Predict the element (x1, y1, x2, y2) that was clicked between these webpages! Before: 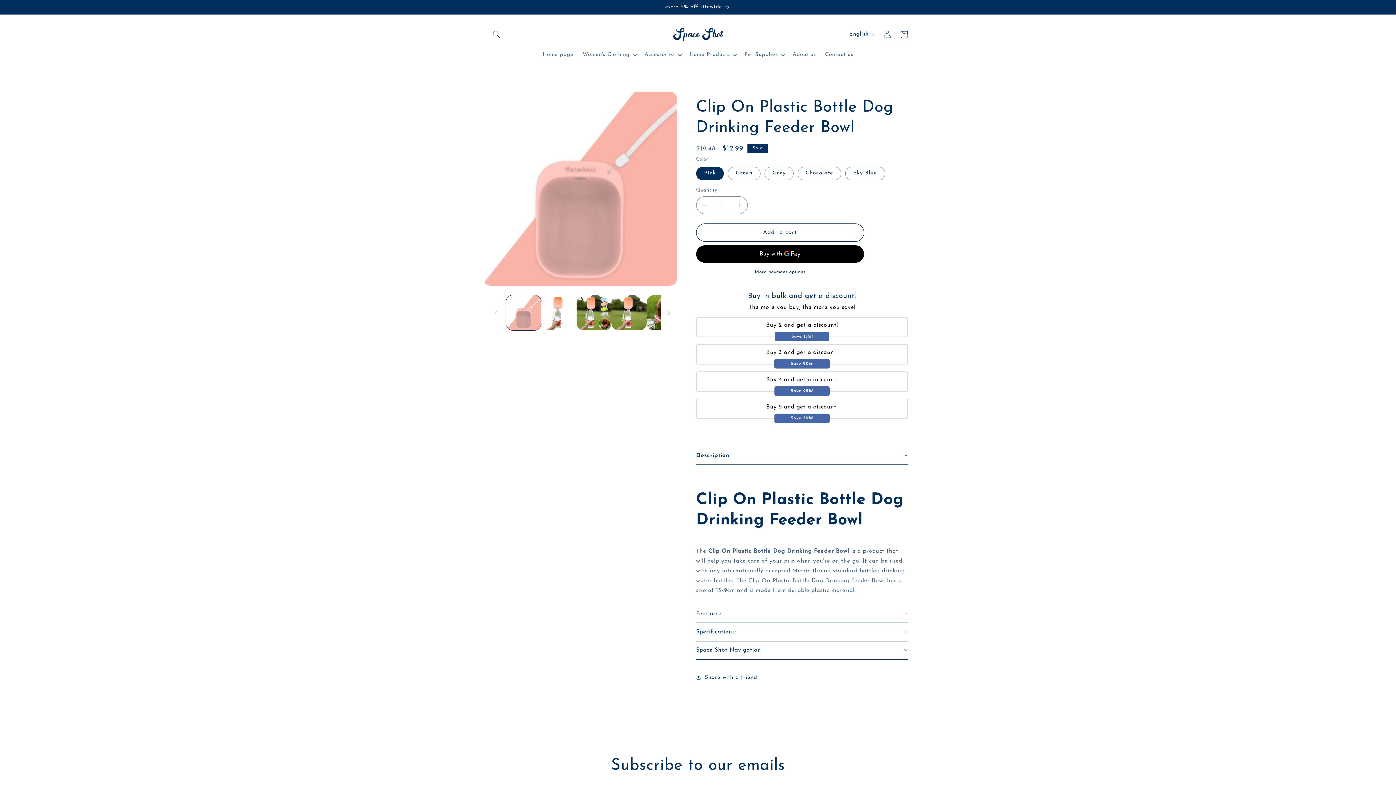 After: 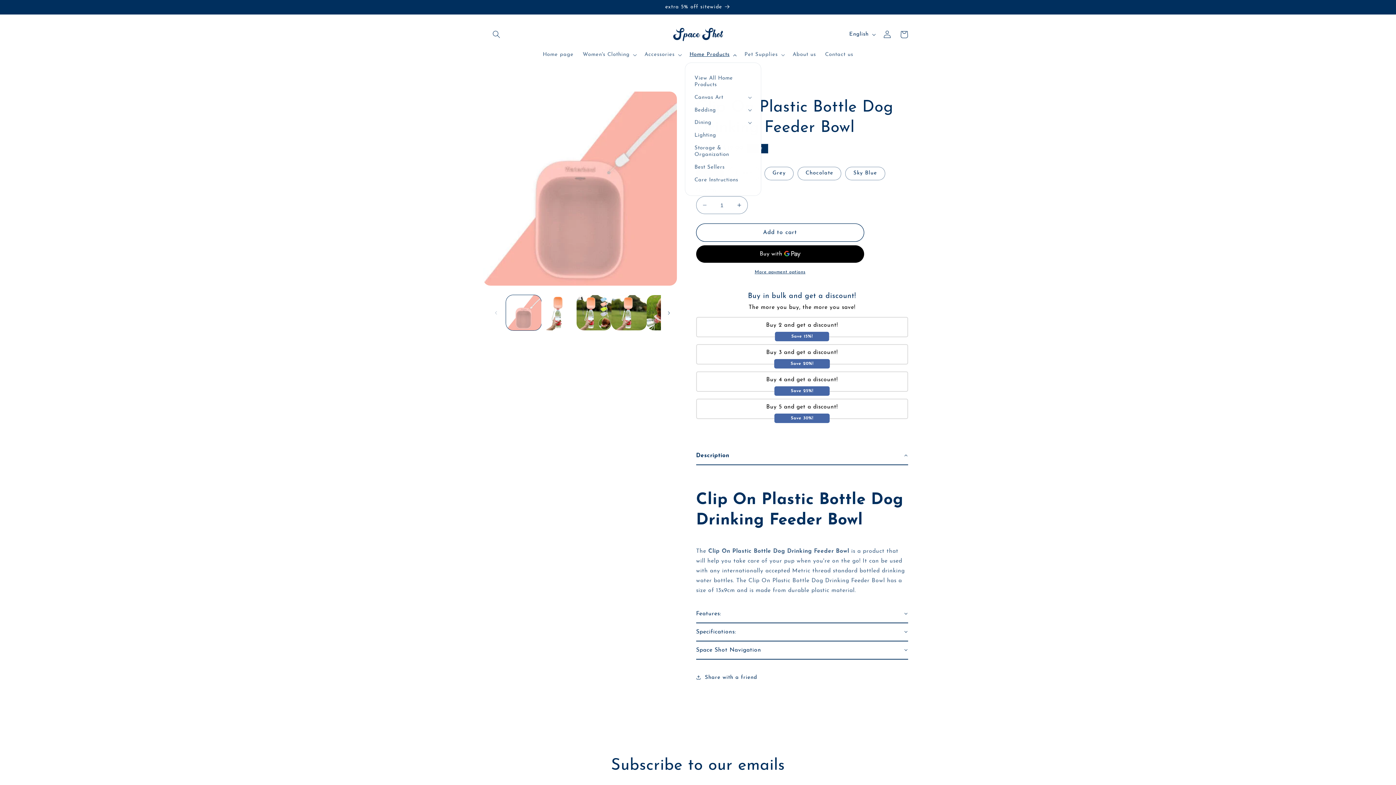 Action: bbox: (685, 47, 740, 62) label: Home Products